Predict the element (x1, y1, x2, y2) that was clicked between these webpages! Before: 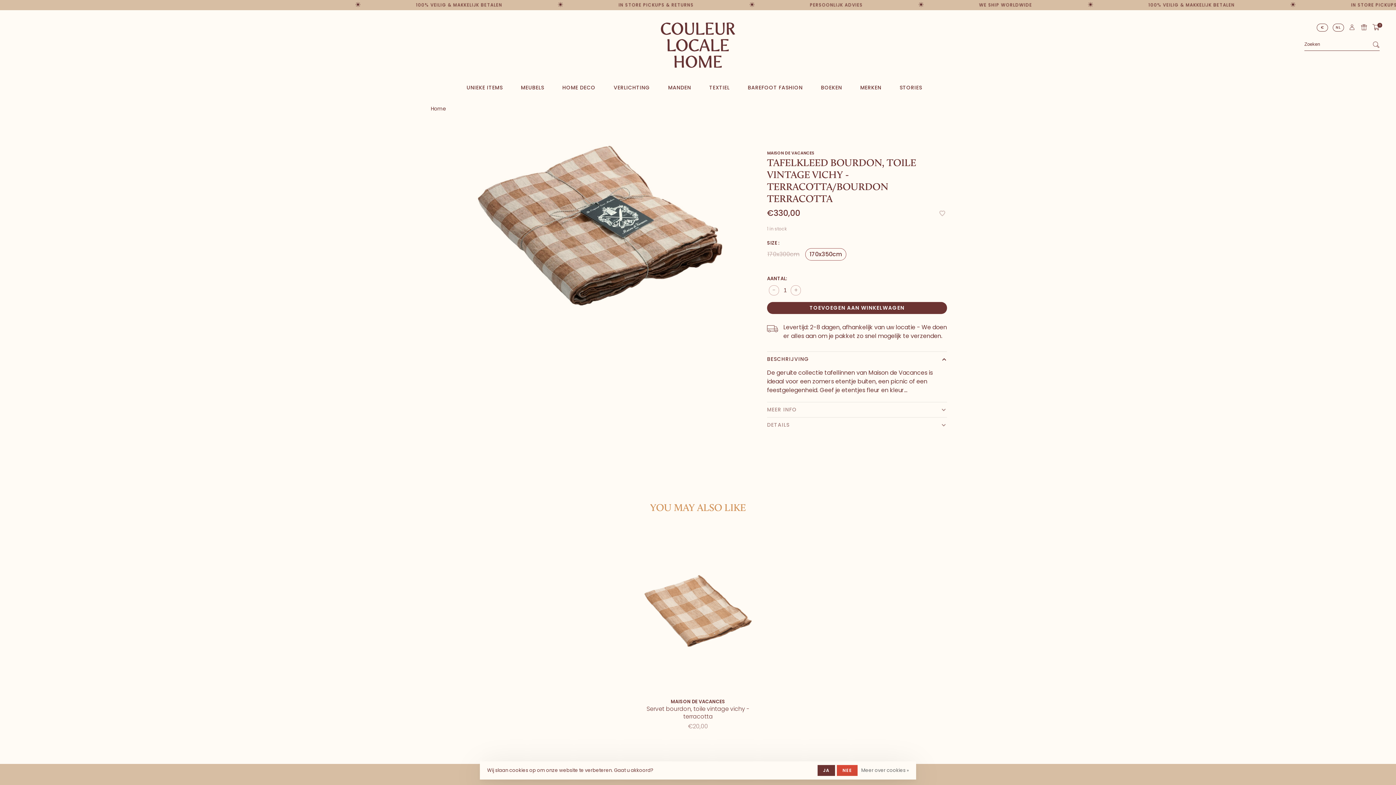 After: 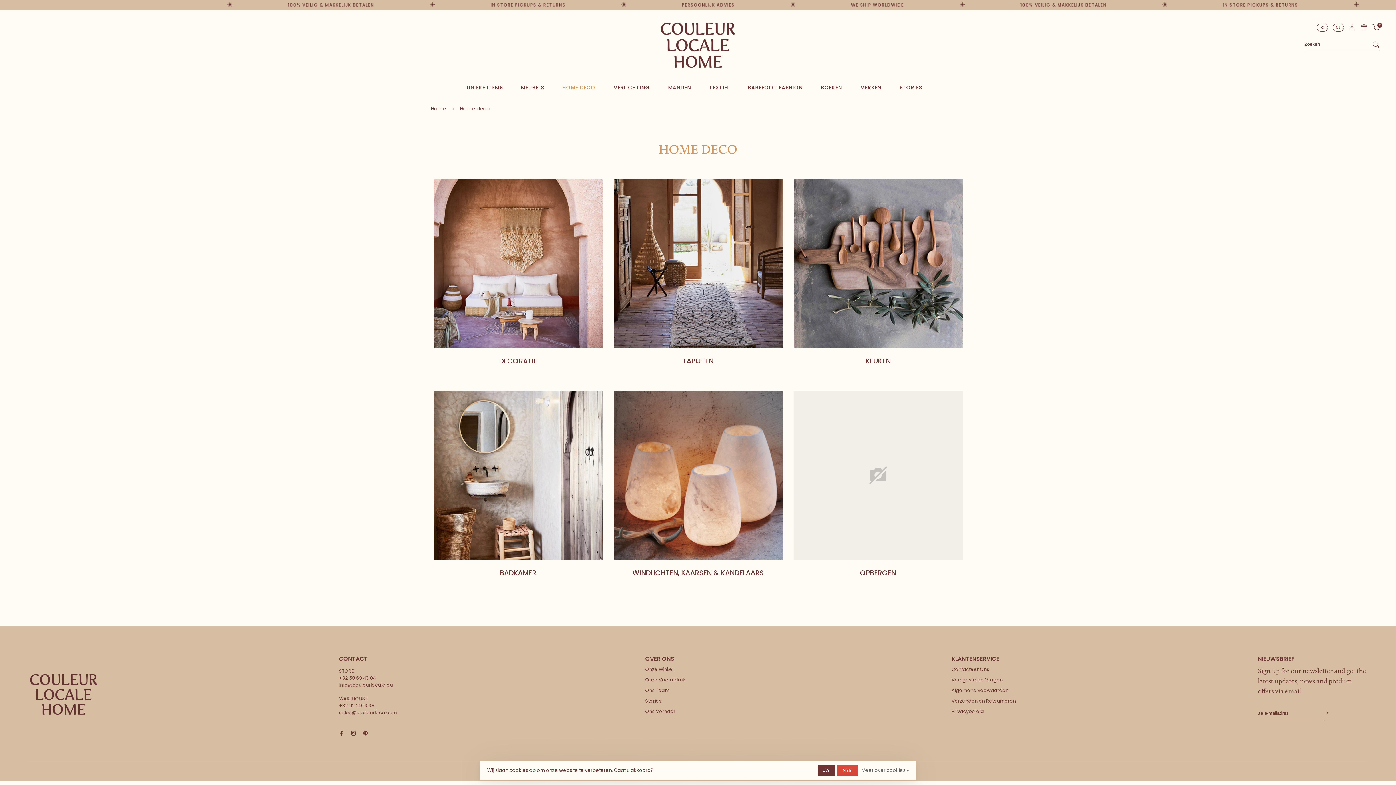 Action: label: HOME DECO bbox: (562, 83, 595, 91)